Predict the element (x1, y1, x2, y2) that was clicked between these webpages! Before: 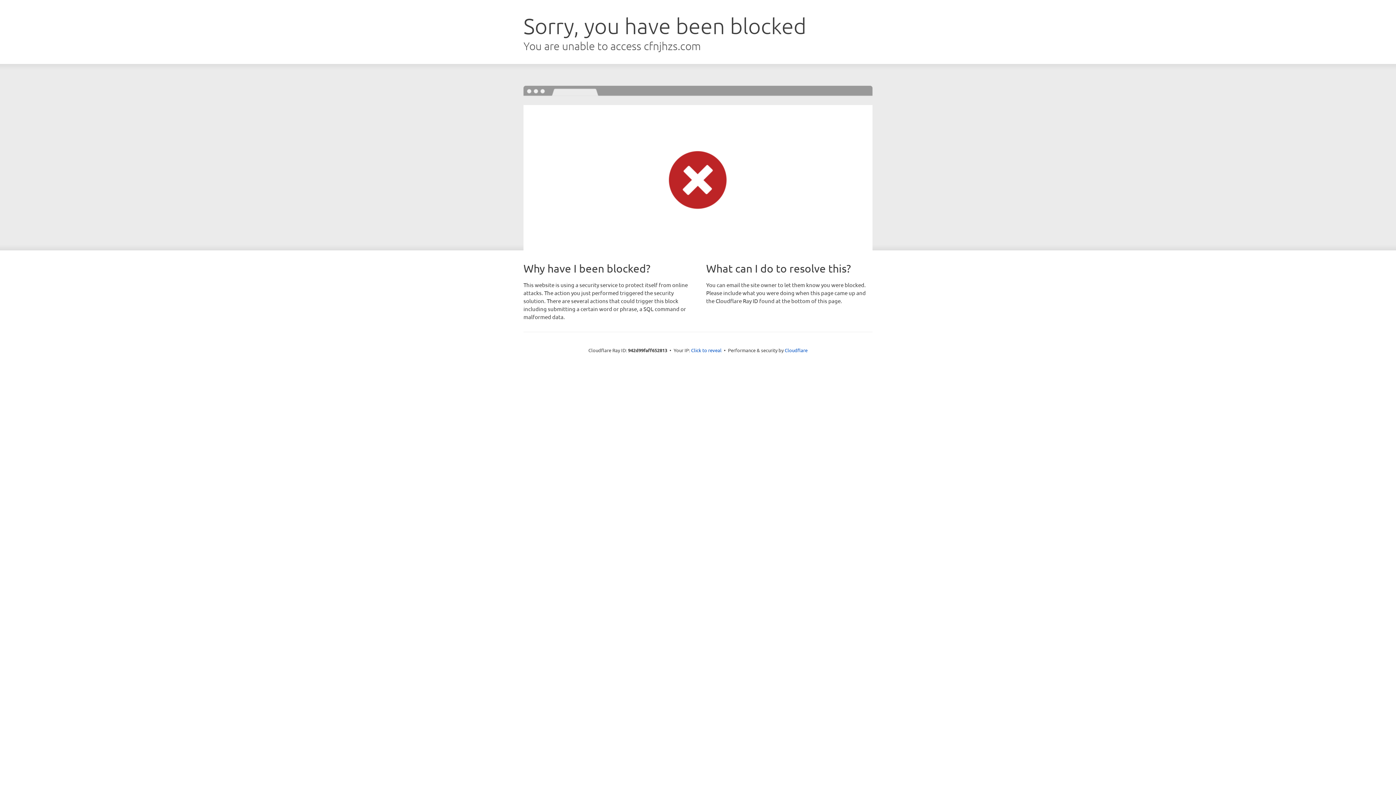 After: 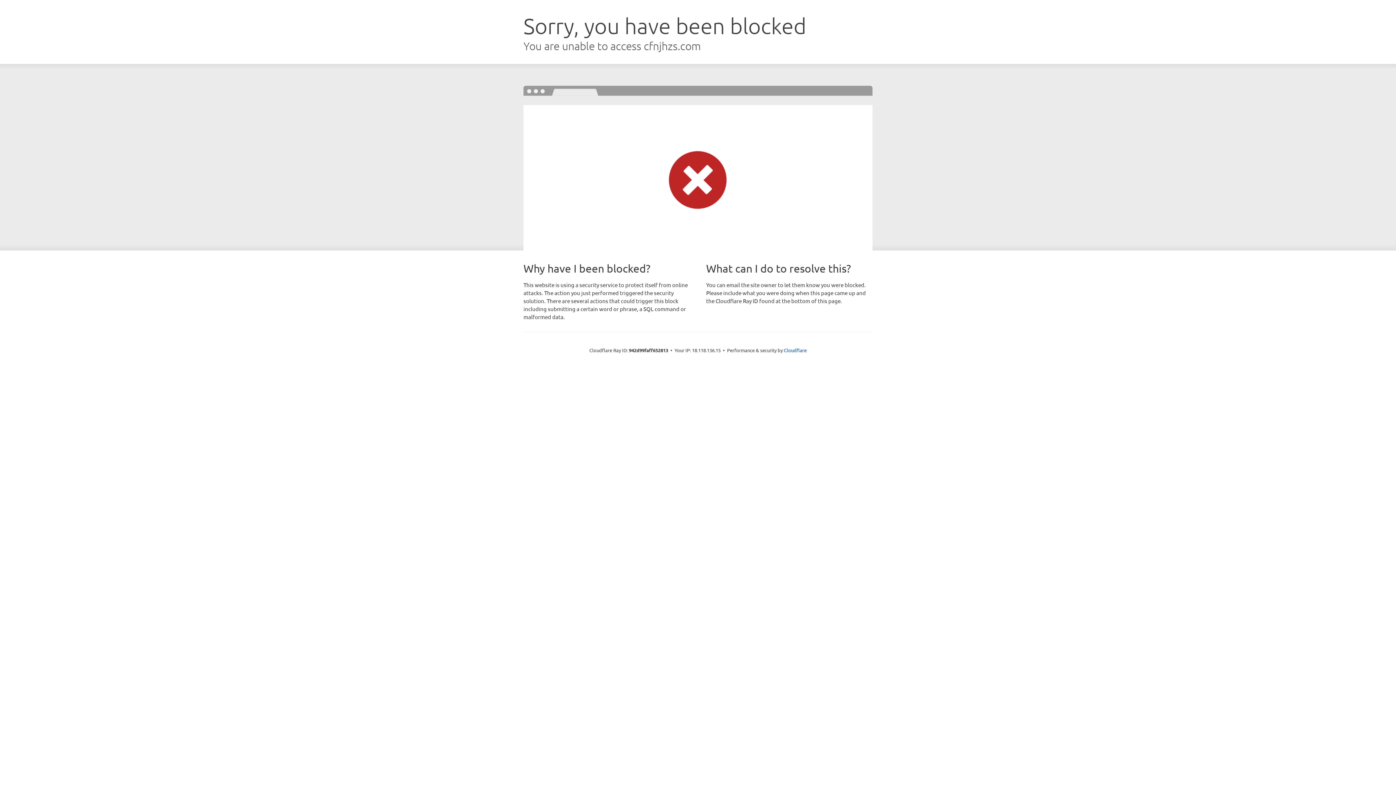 Action: label: Click to reveal bbox: (691, 346, 721, 353)